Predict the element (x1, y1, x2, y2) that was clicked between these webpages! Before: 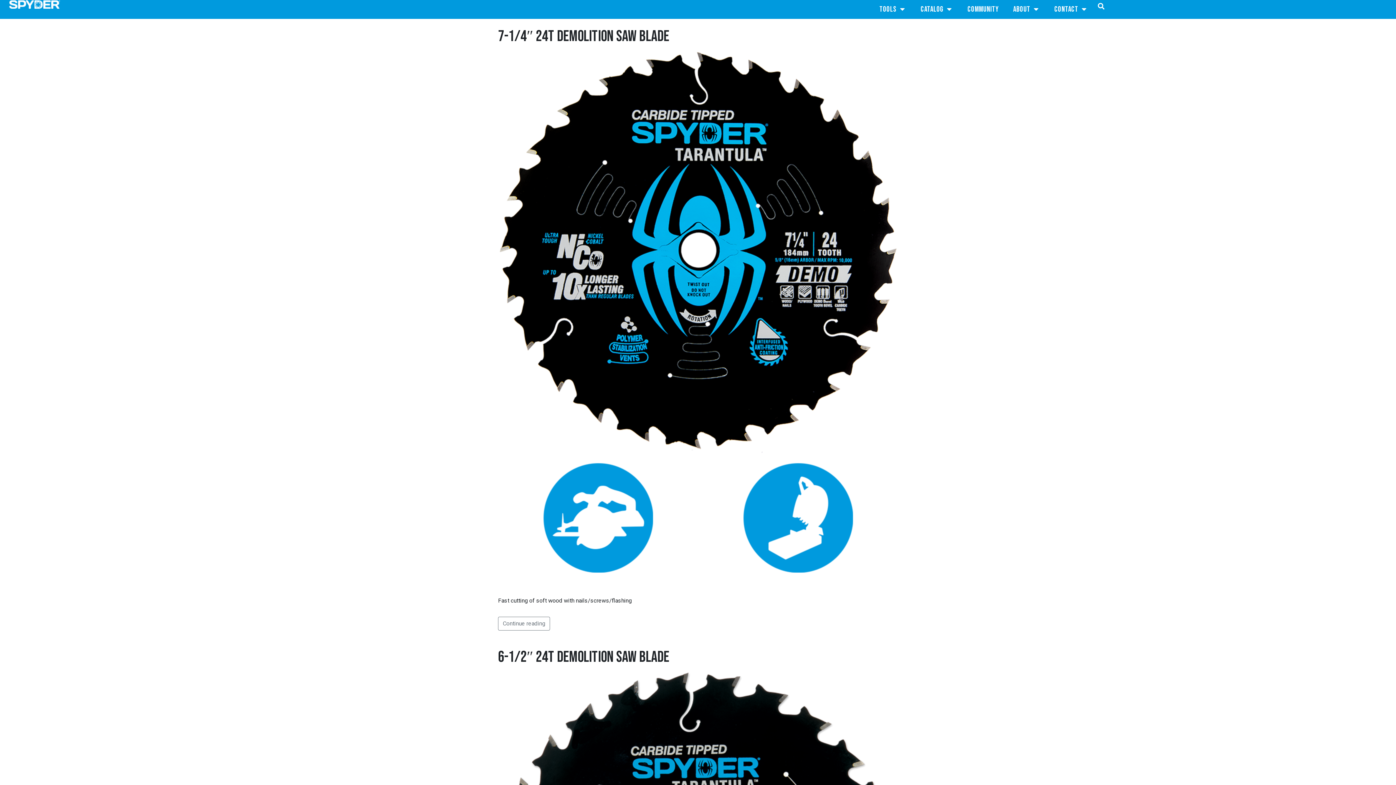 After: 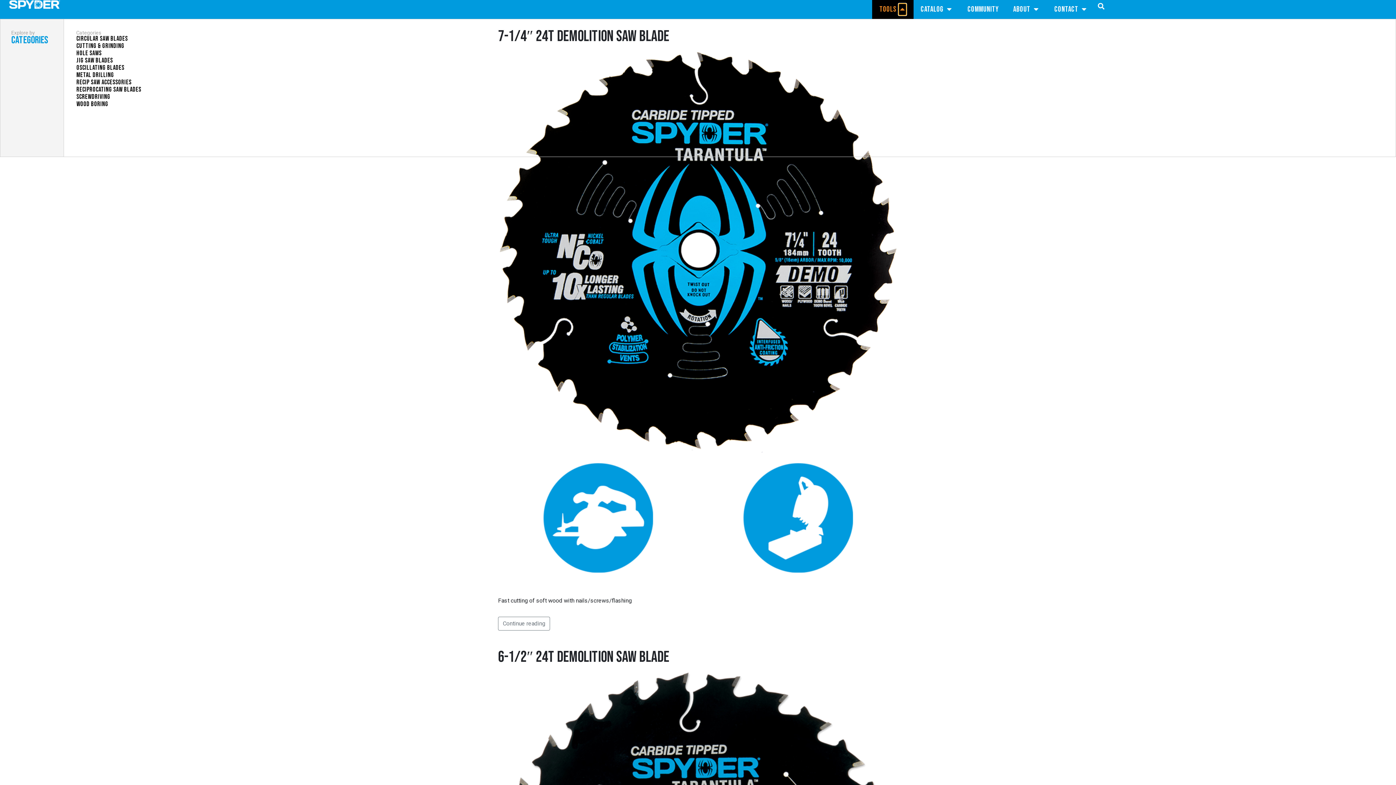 Action: label: Open Tools bbox: (898, 3, 906, 15)